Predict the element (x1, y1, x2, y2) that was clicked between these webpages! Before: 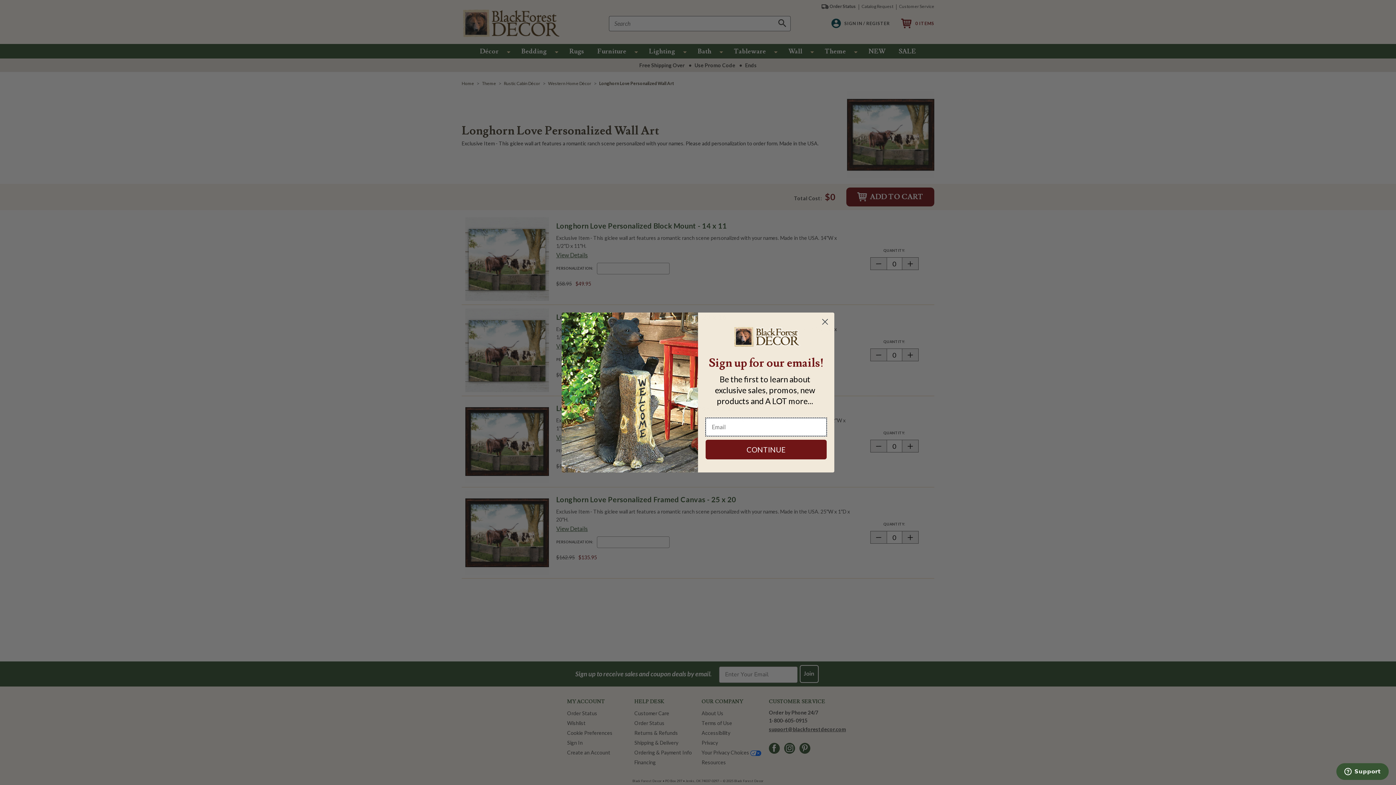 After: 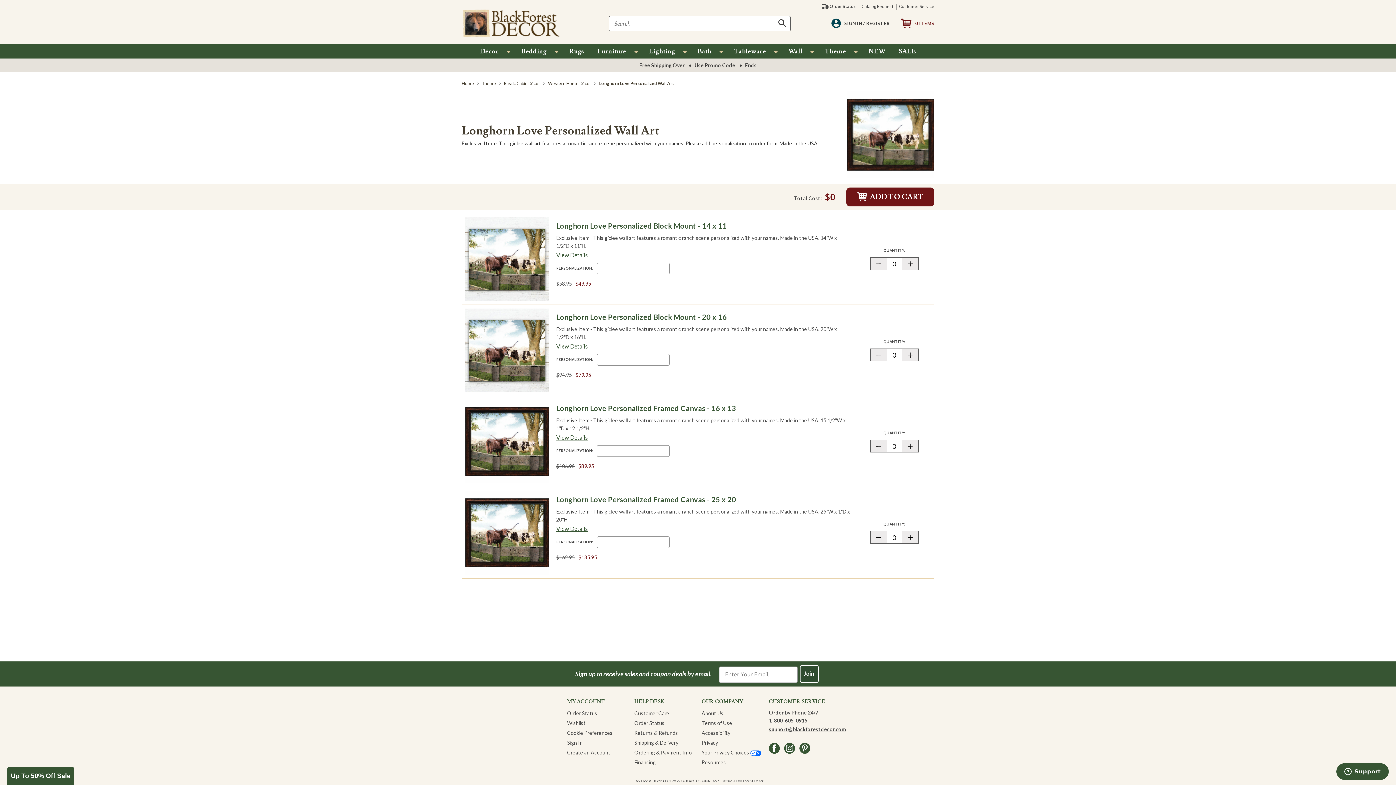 Action: bbox: (818, 315, 831, 328) label: Close dialog